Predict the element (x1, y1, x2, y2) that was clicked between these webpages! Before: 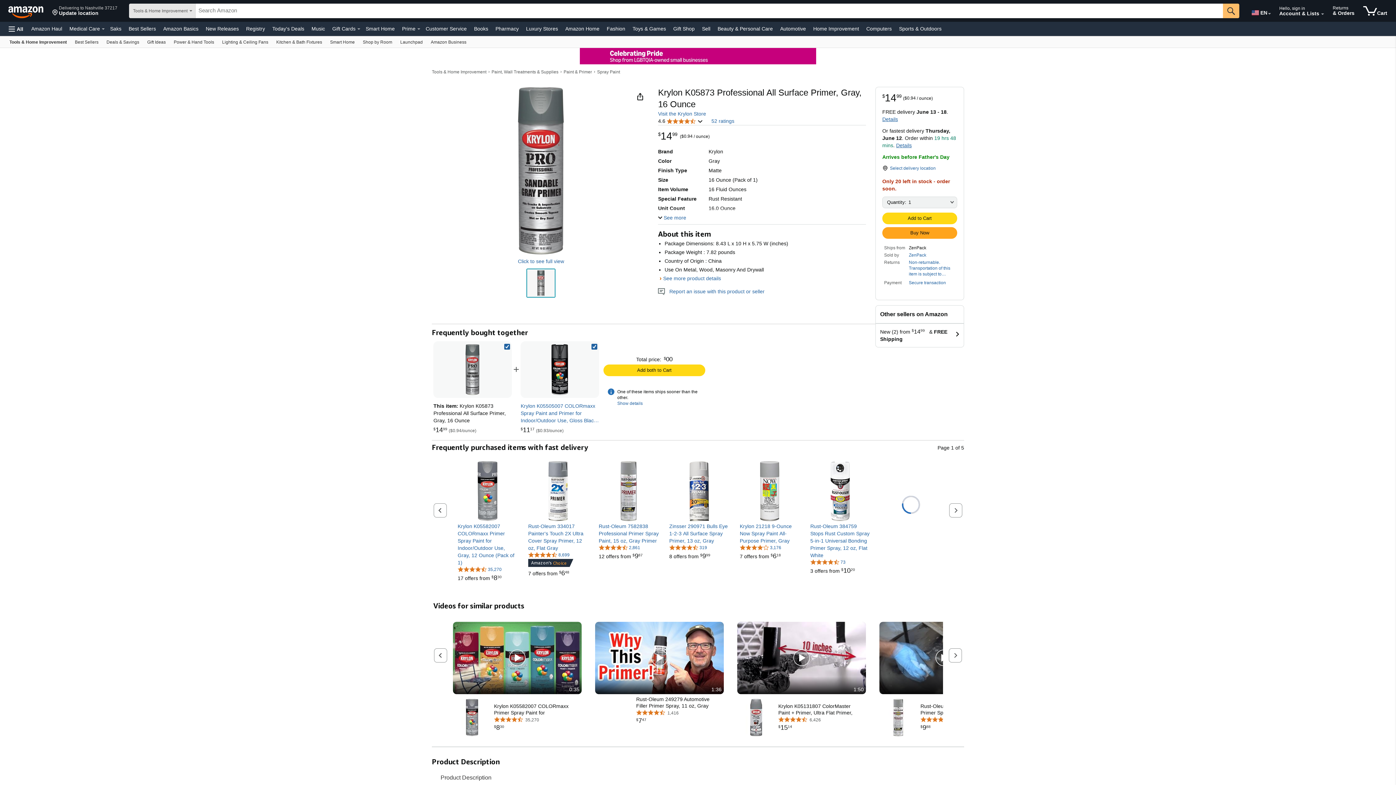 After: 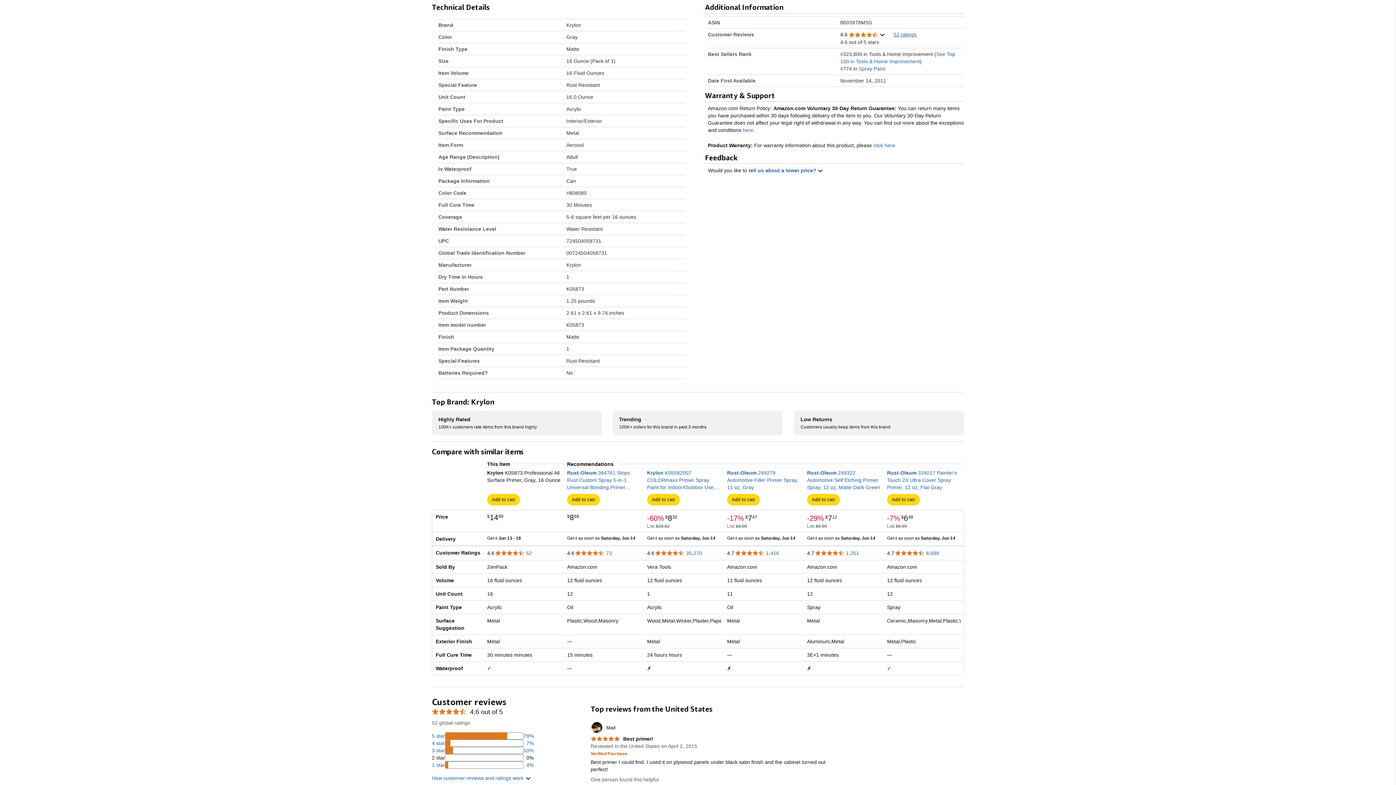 Action: label: See more product details bbox: (663, 275, 721, 281)